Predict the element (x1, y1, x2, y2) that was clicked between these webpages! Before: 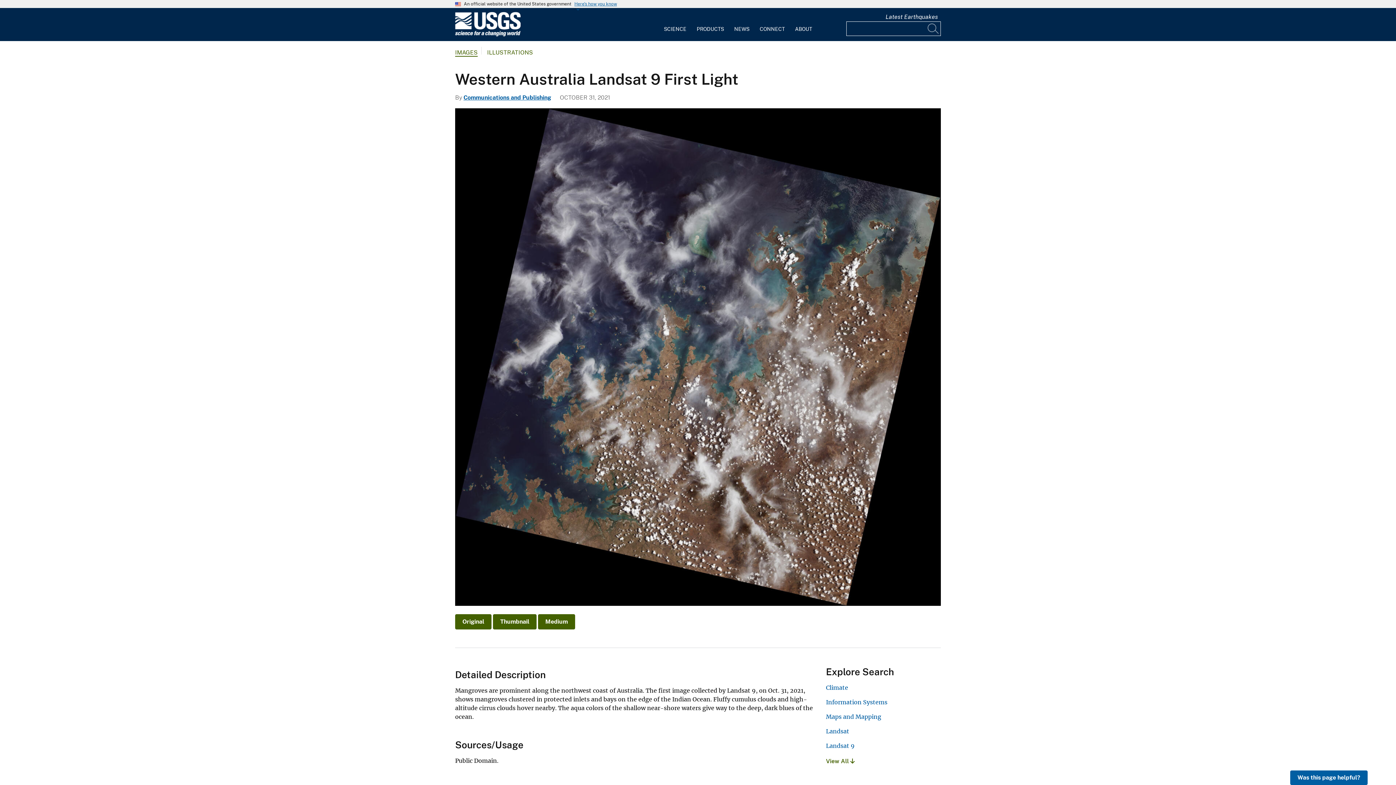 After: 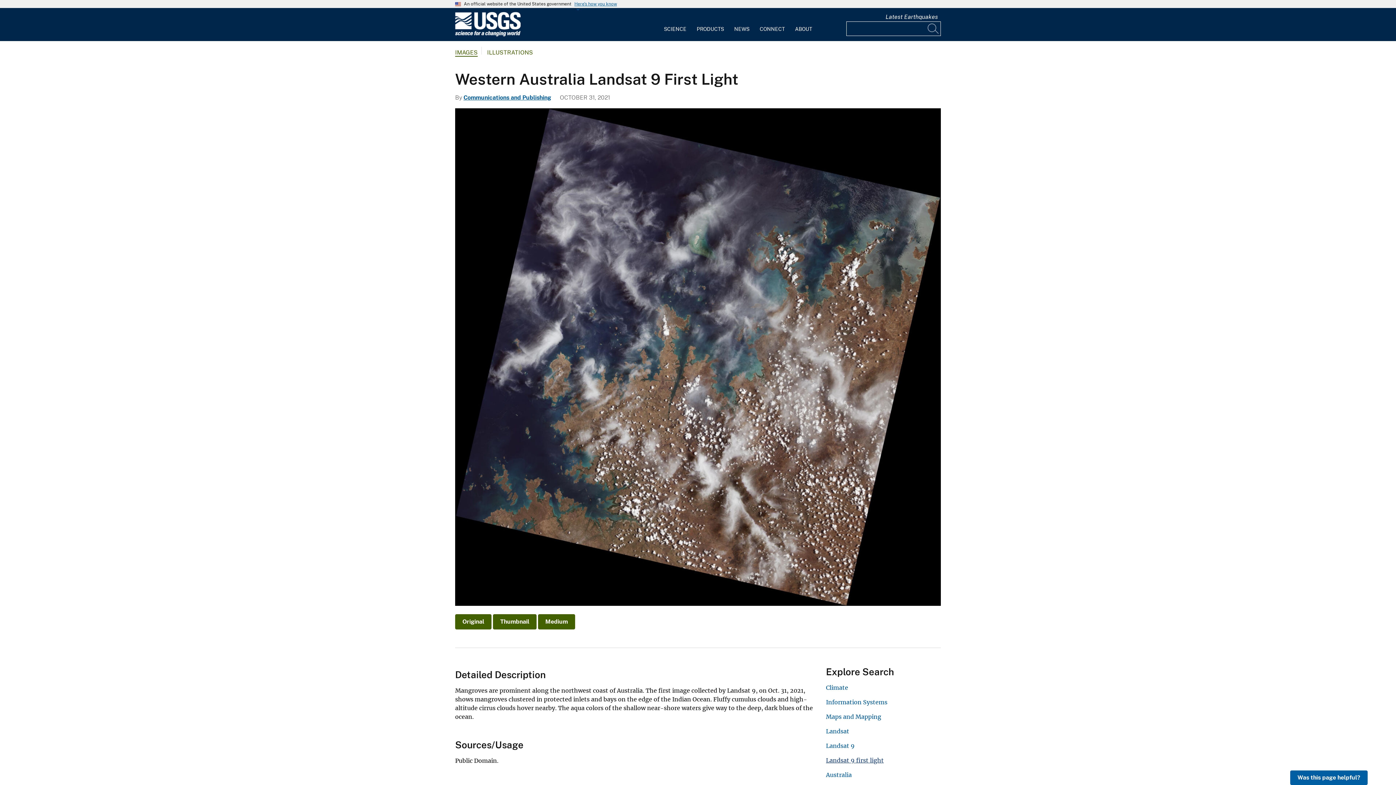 Action: label: View All  bbox: (826, 758, 854, 765)